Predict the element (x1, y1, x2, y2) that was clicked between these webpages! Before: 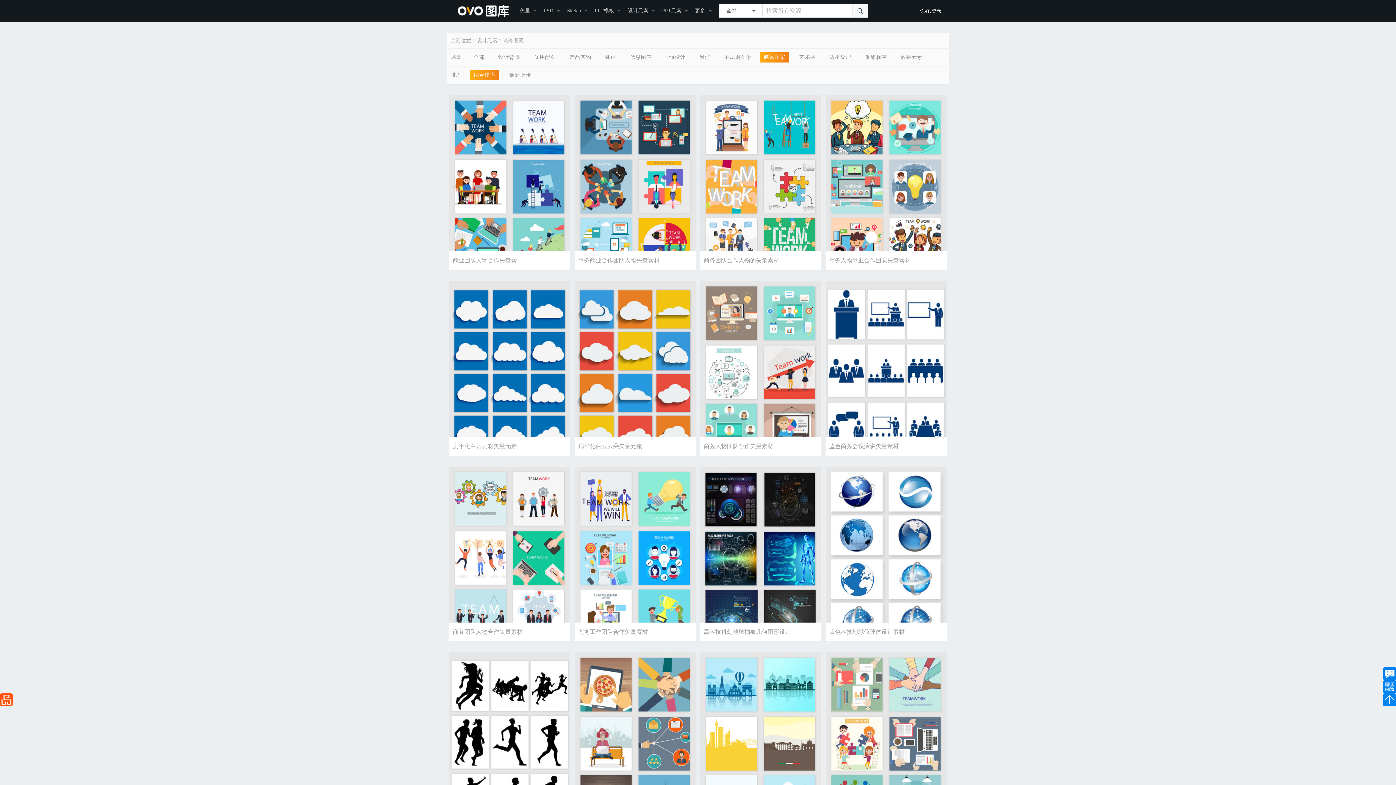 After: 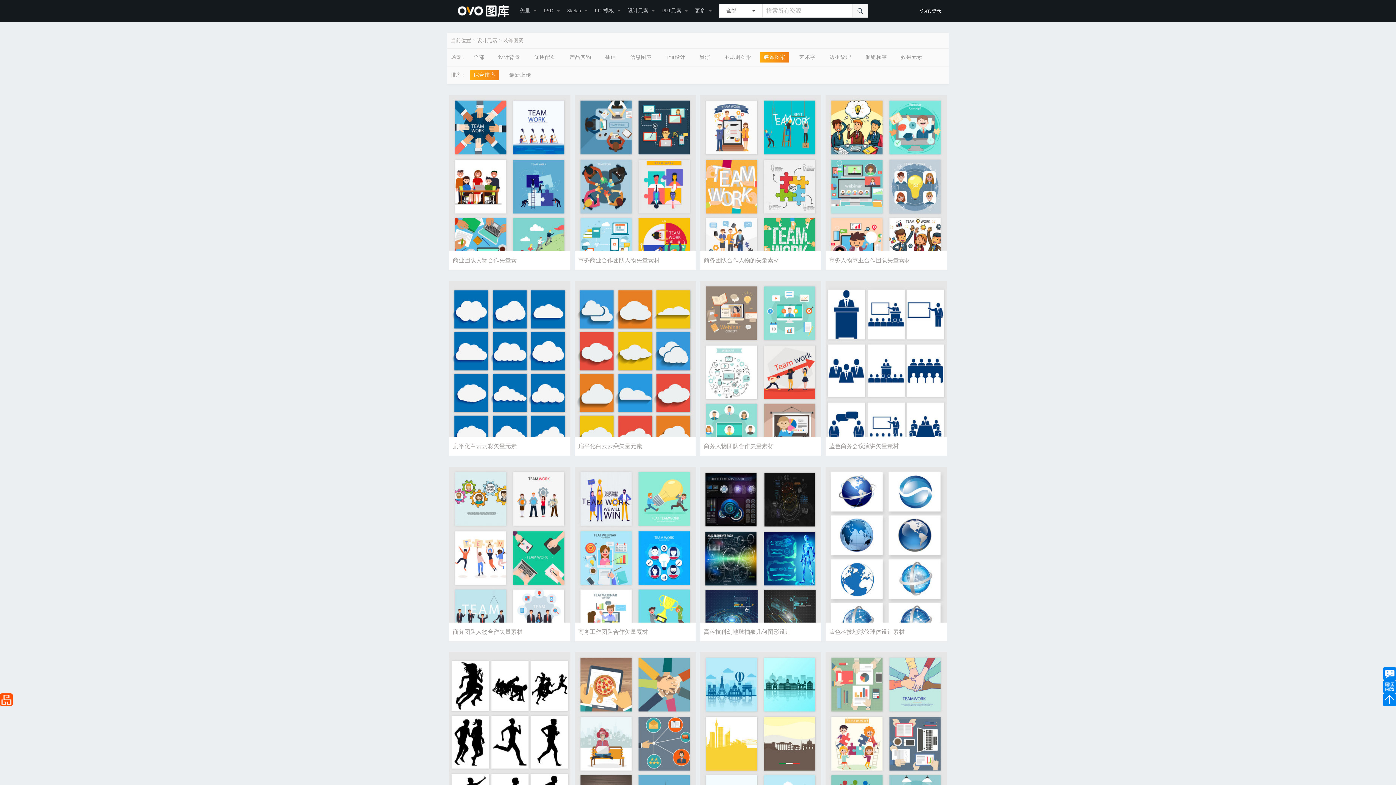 Action: bbox: (470, 69, 499, 80) label: 综合排序